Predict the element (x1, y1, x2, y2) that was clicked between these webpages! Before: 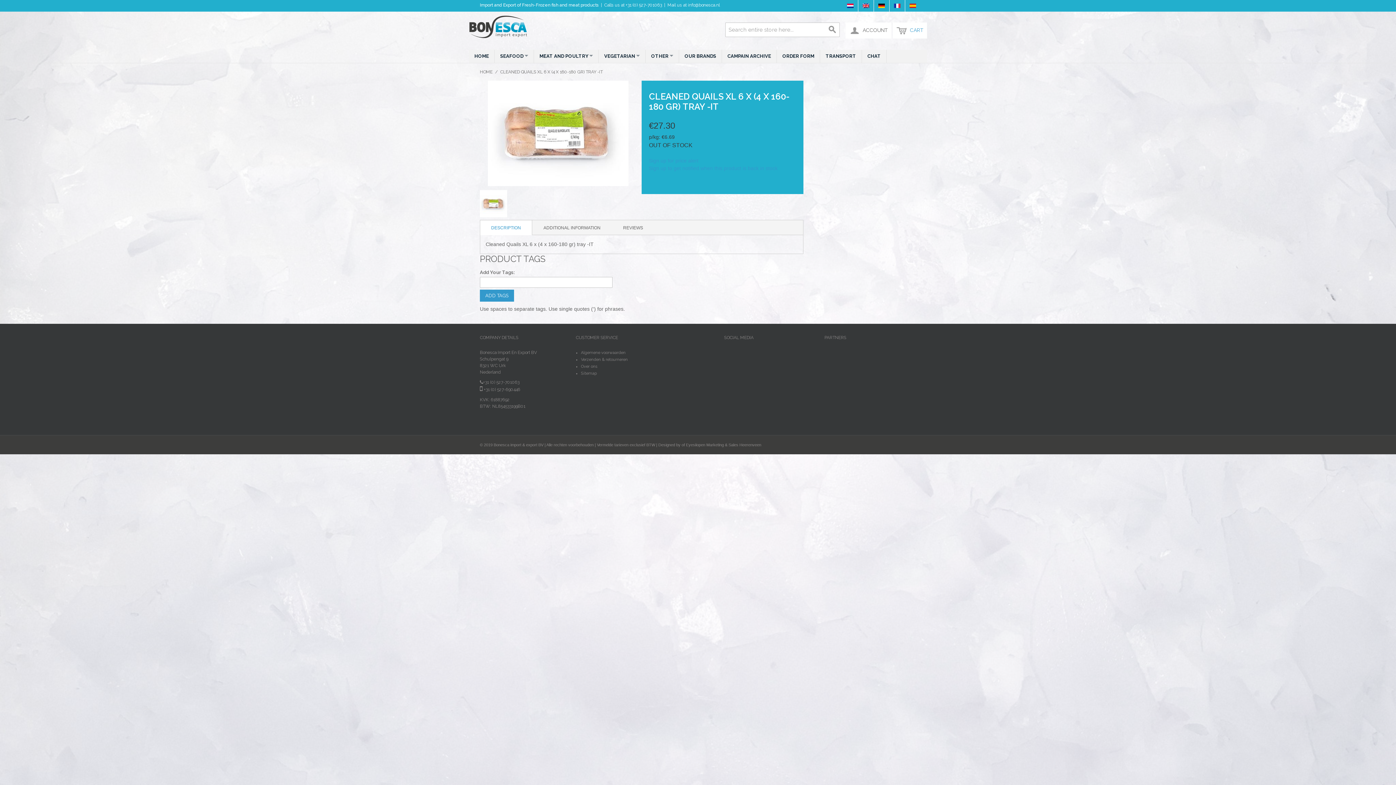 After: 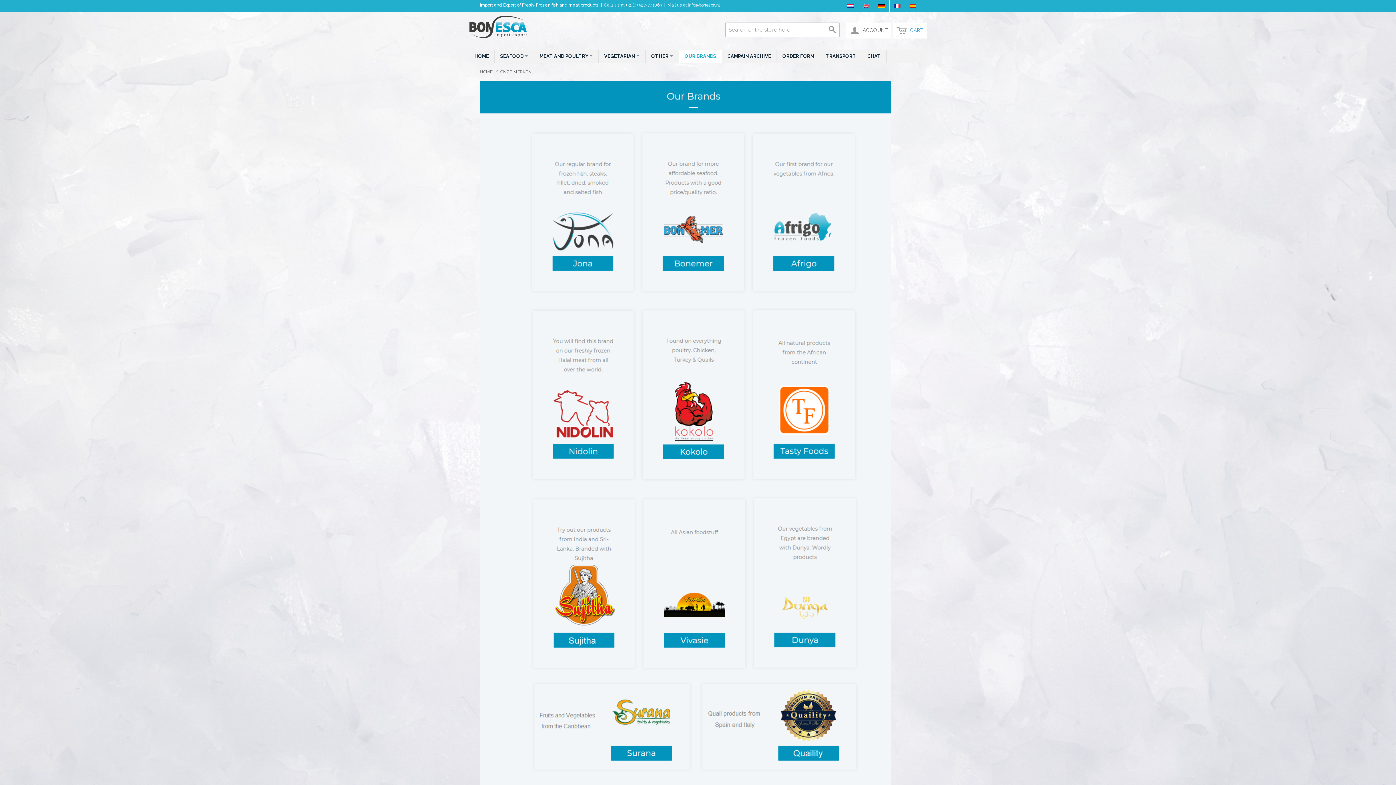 Action: bbox: (679, 49, 721, 62) label: OUR BRANDS